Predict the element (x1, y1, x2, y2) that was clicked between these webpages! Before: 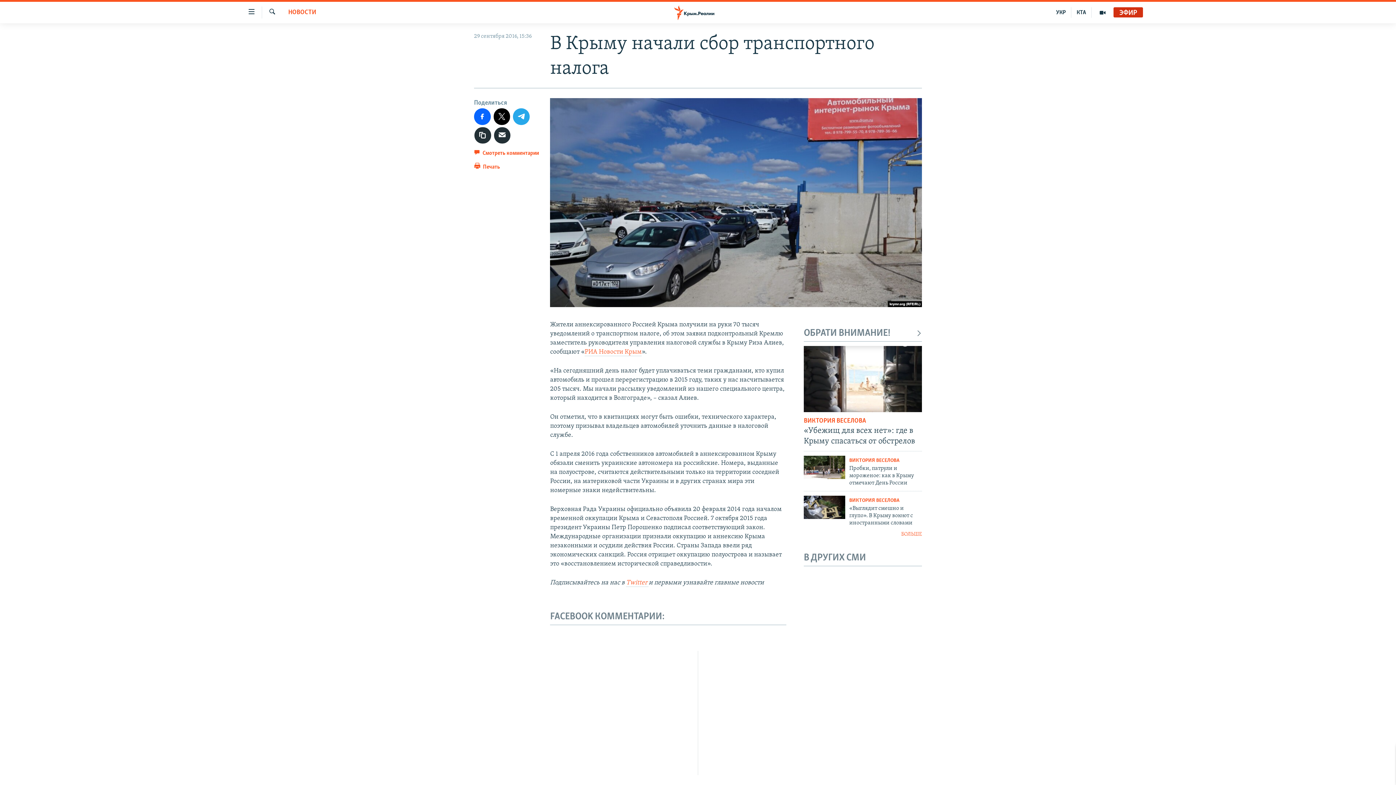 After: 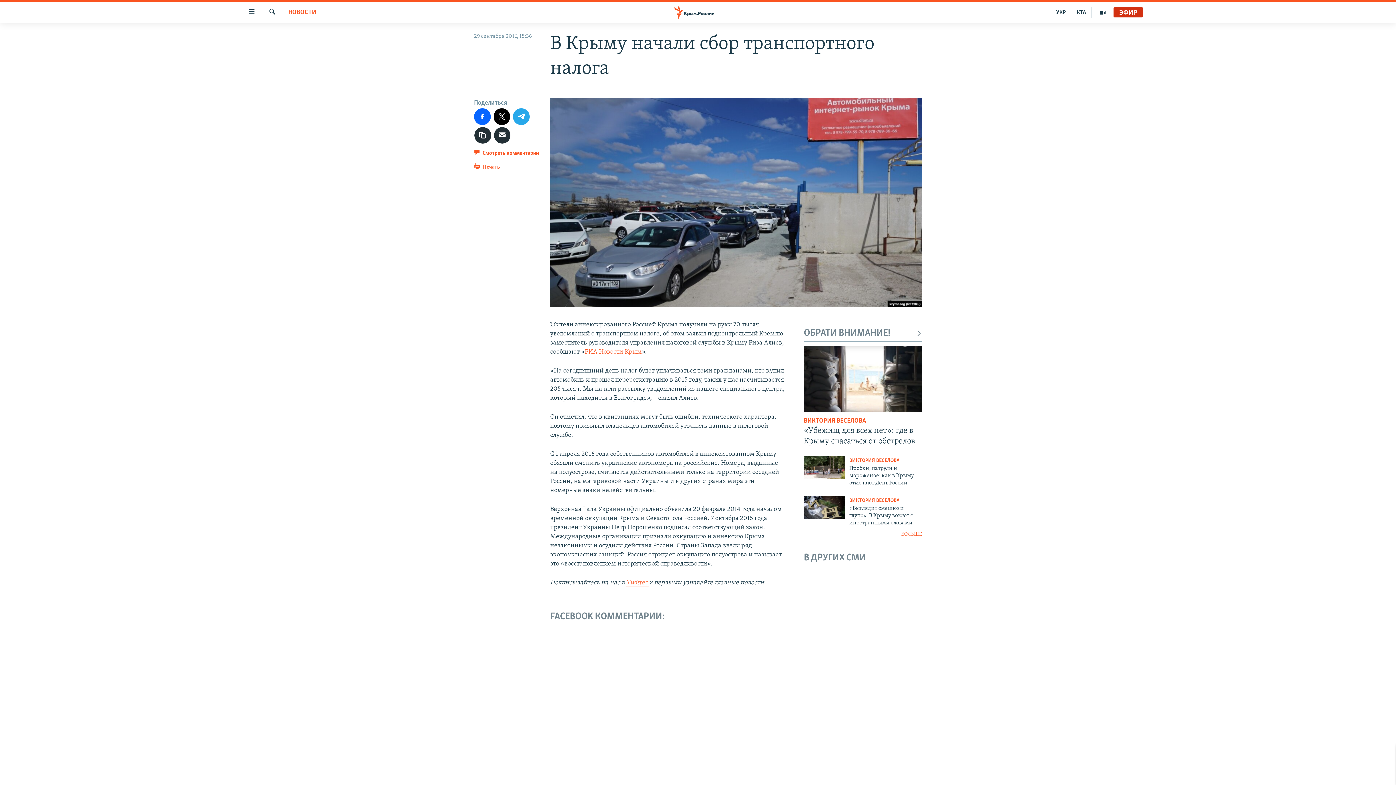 Action: bbox: (626, 579, 648, 587) label: Twitter 